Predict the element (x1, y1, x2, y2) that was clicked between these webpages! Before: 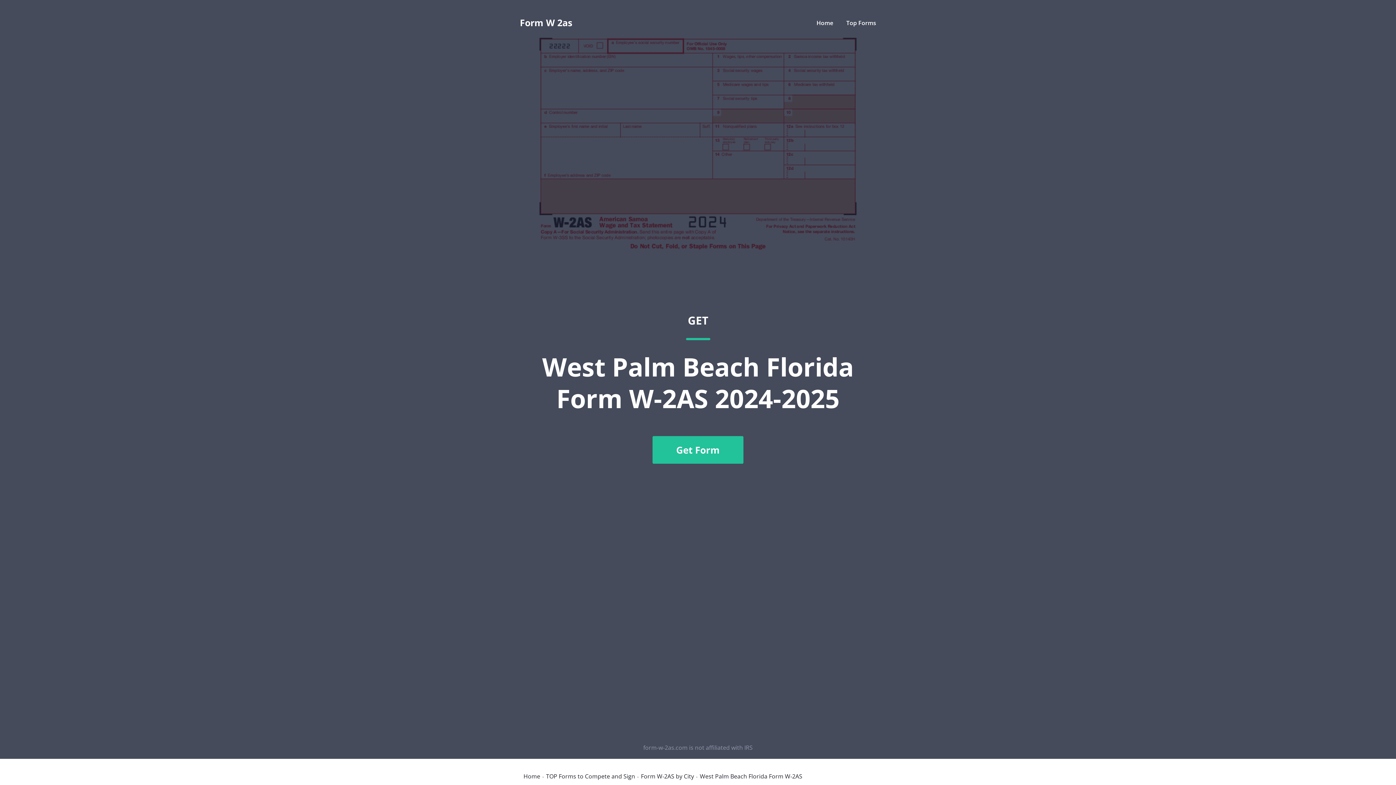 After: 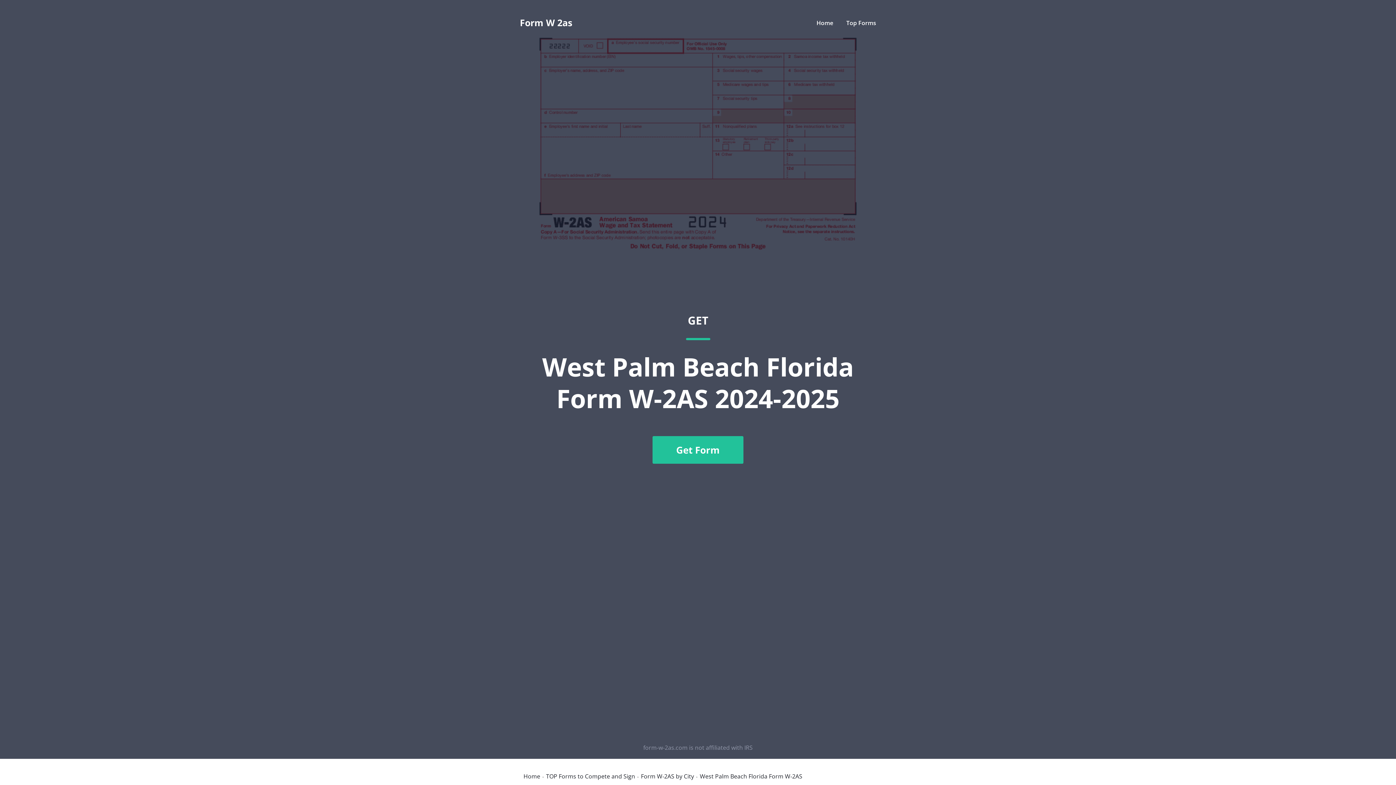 Action: bbox: (520, 36, 876, 741) label: GET
West Palm Beach Florida Form W-2AS 2024-2025
Get Form